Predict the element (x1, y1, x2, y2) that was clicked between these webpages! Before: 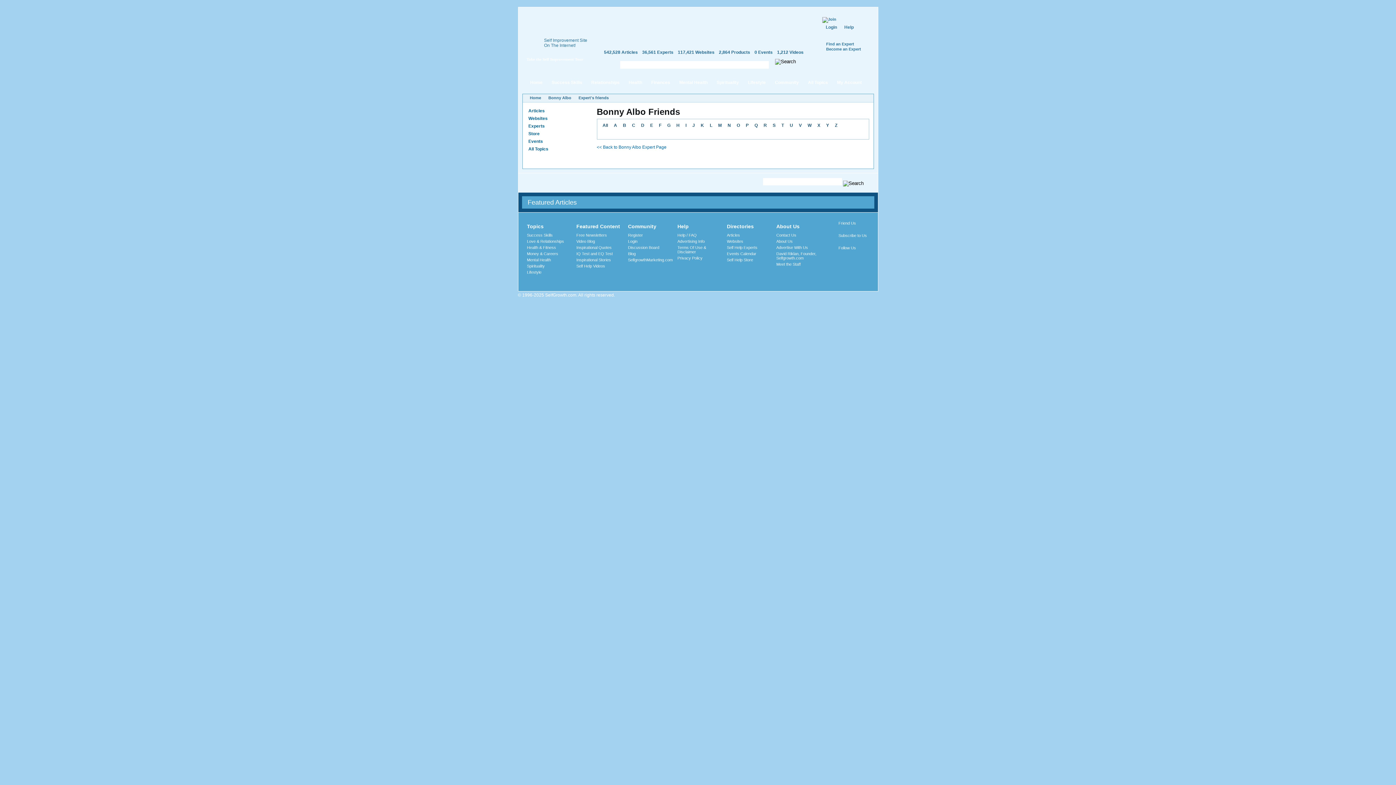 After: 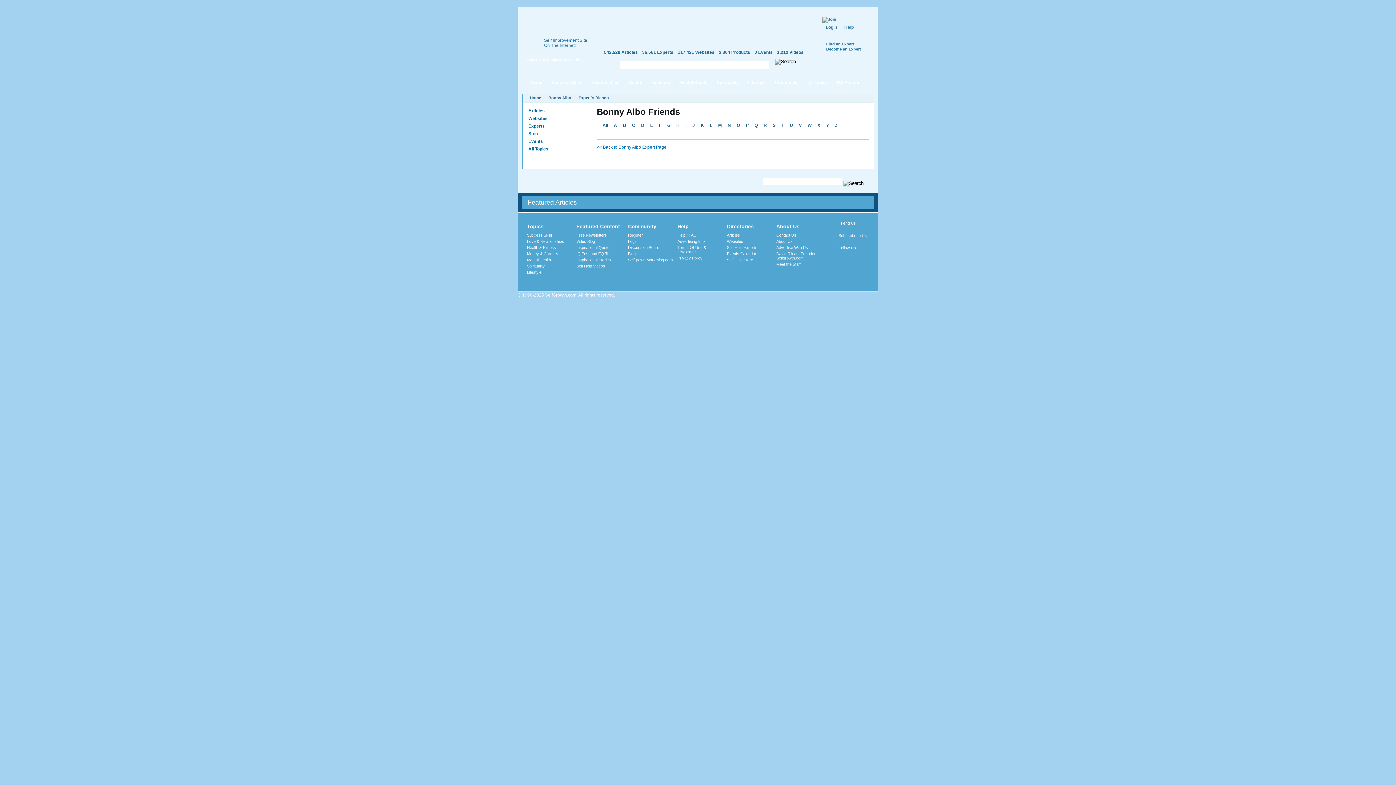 Action: bbox: (804, 119, 814, 131) label: W